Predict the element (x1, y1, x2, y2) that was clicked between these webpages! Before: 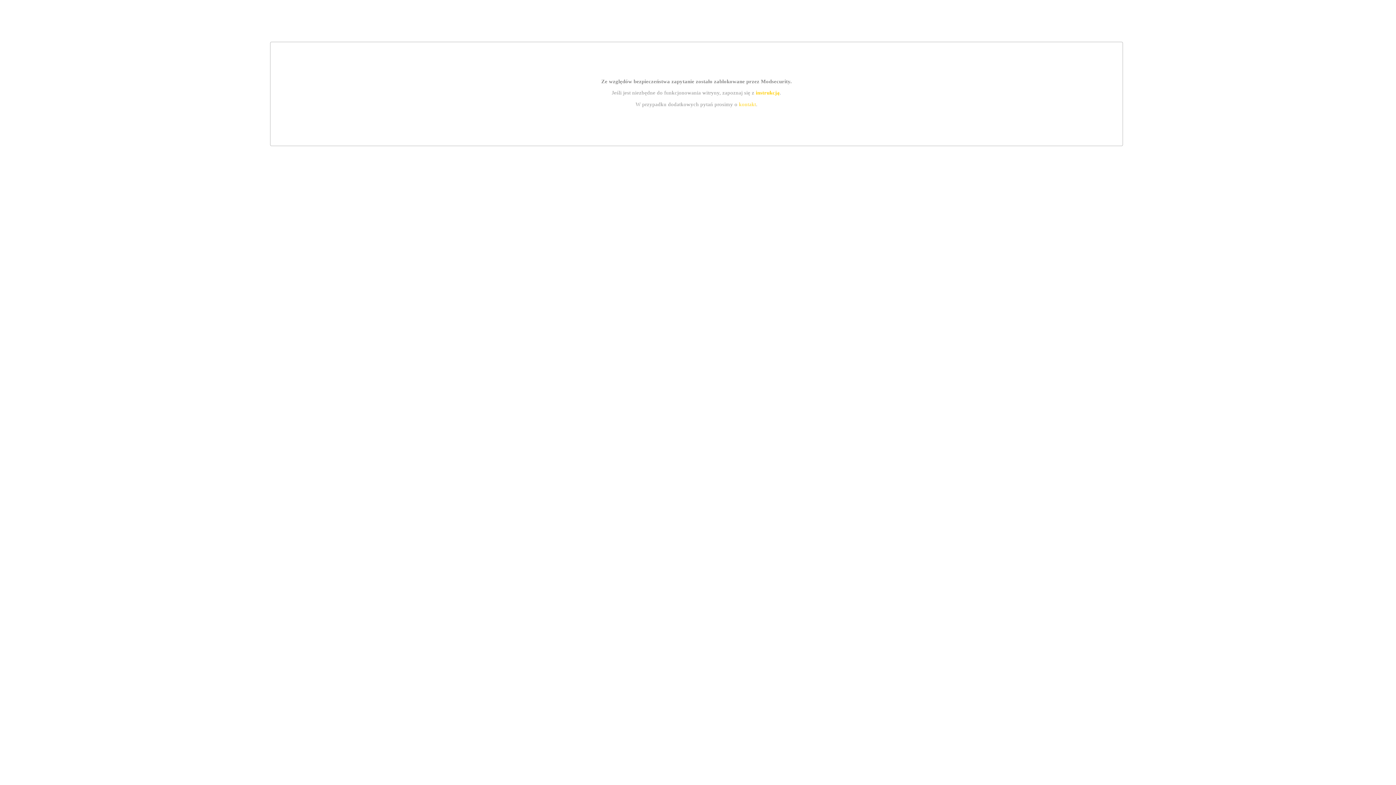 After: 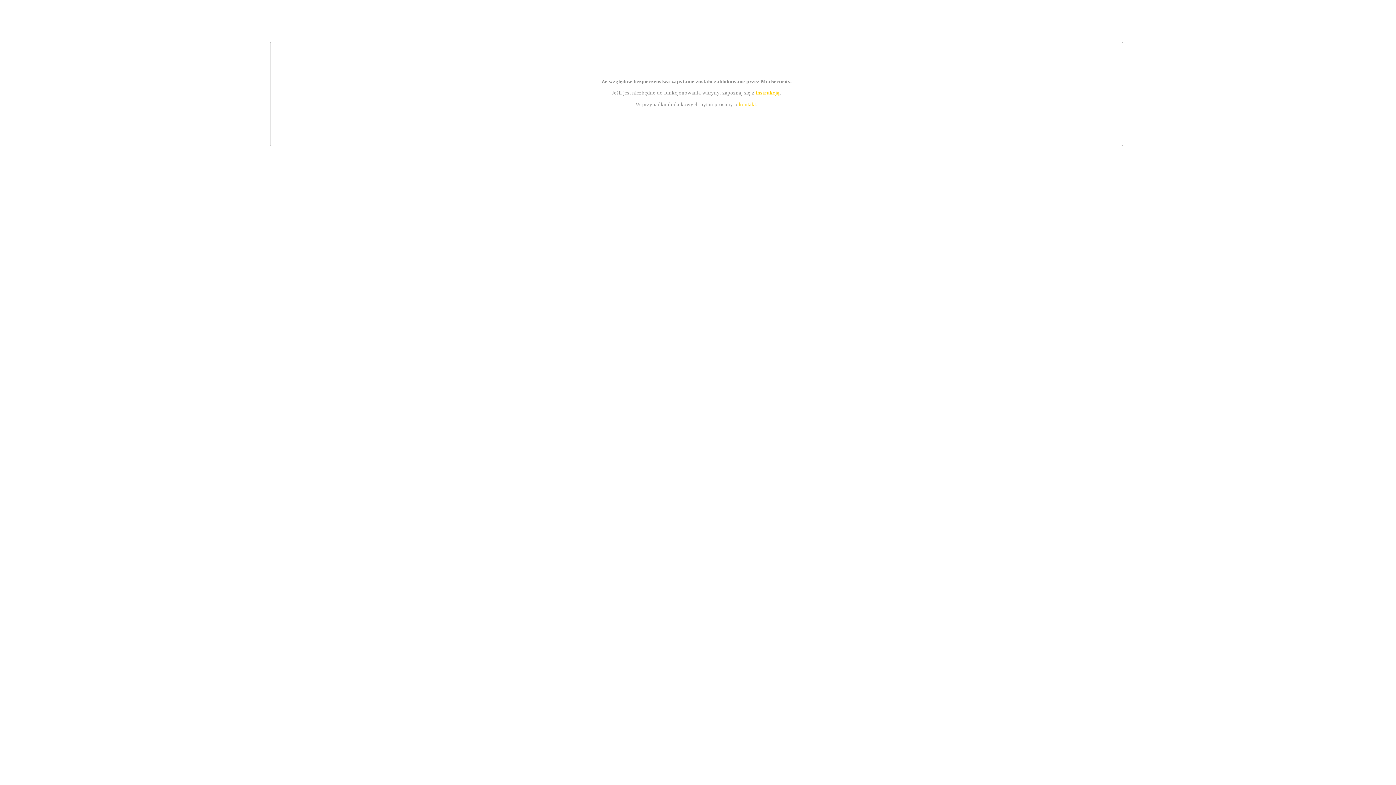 Action: bbox: (739, 101, 756, 107) label: kontakt